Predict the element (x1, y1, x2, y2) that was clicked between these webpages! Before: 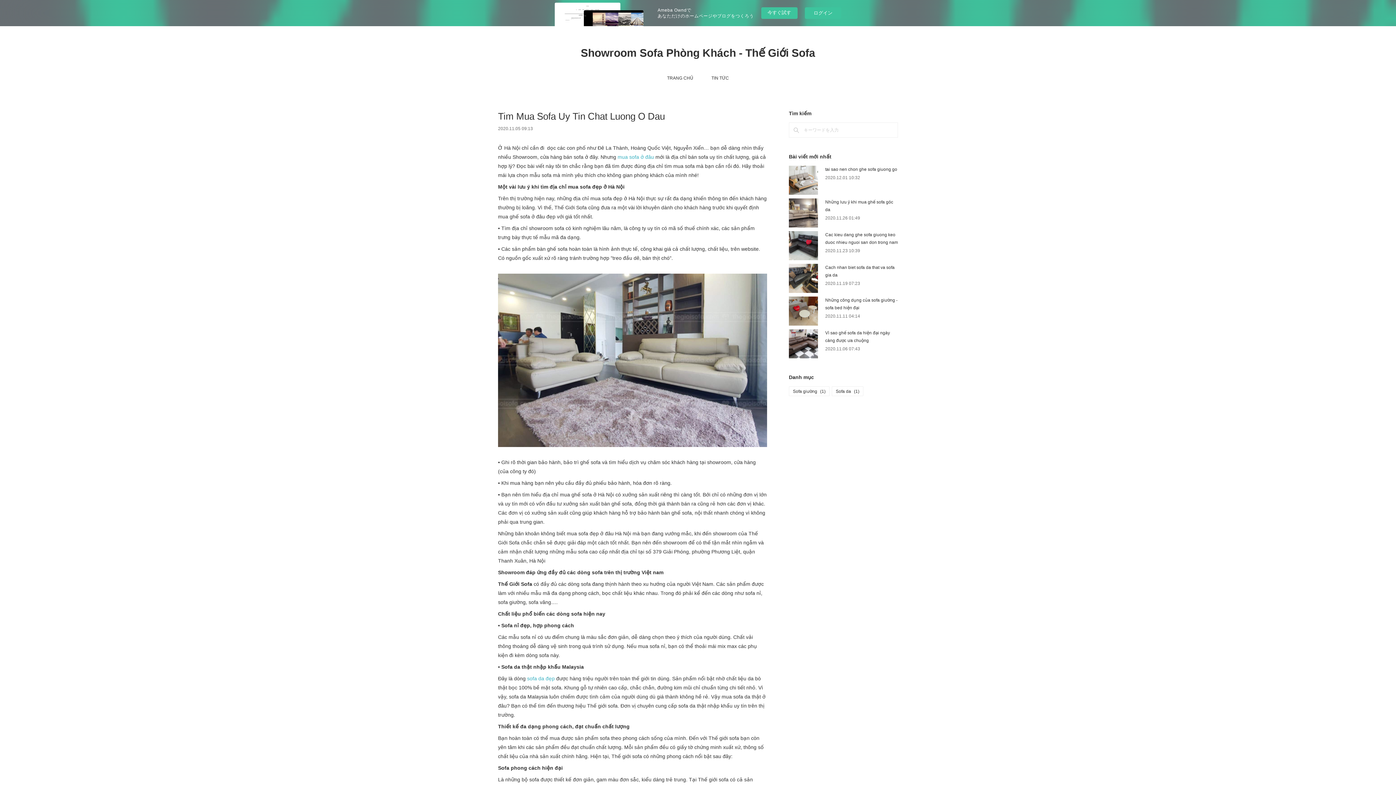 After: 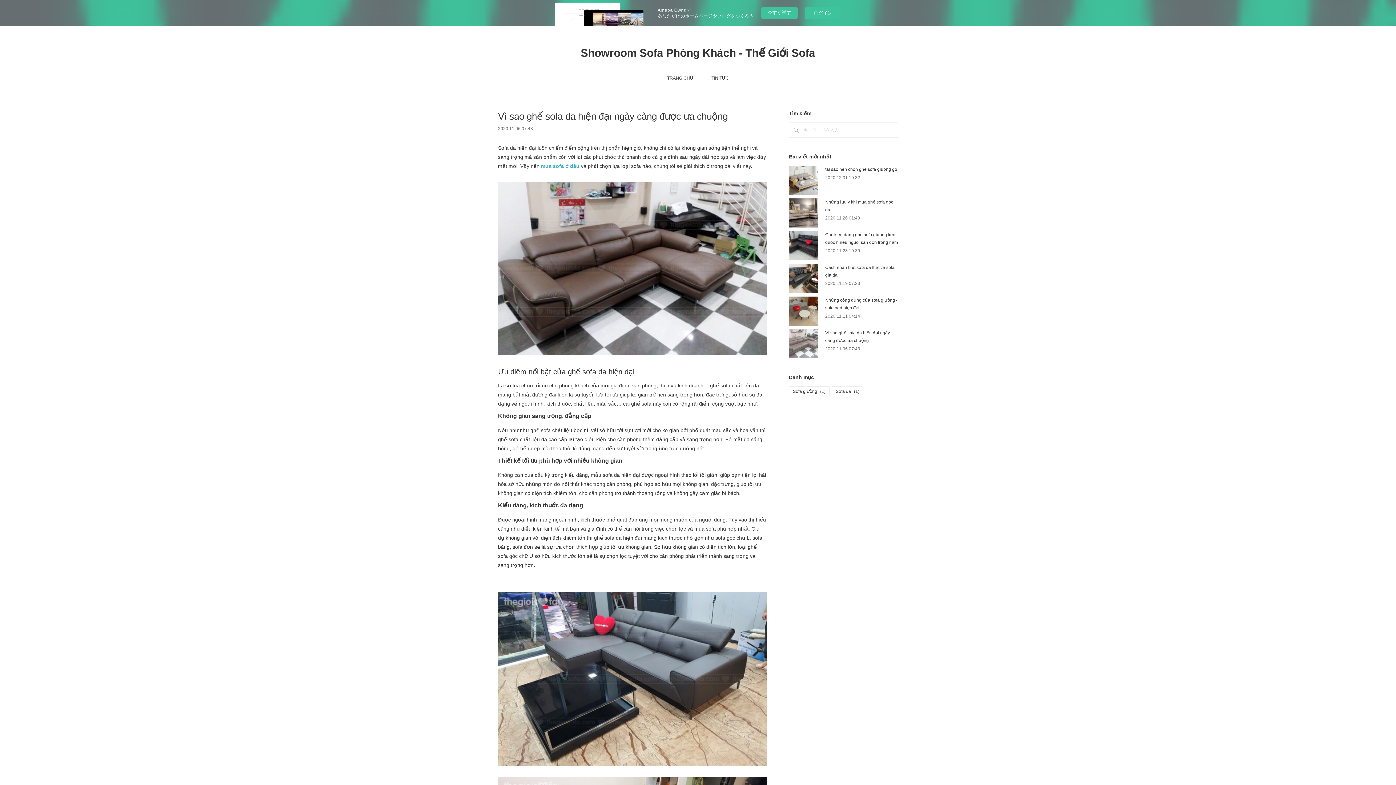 Action: bbox: (789, 329, 818, 358)